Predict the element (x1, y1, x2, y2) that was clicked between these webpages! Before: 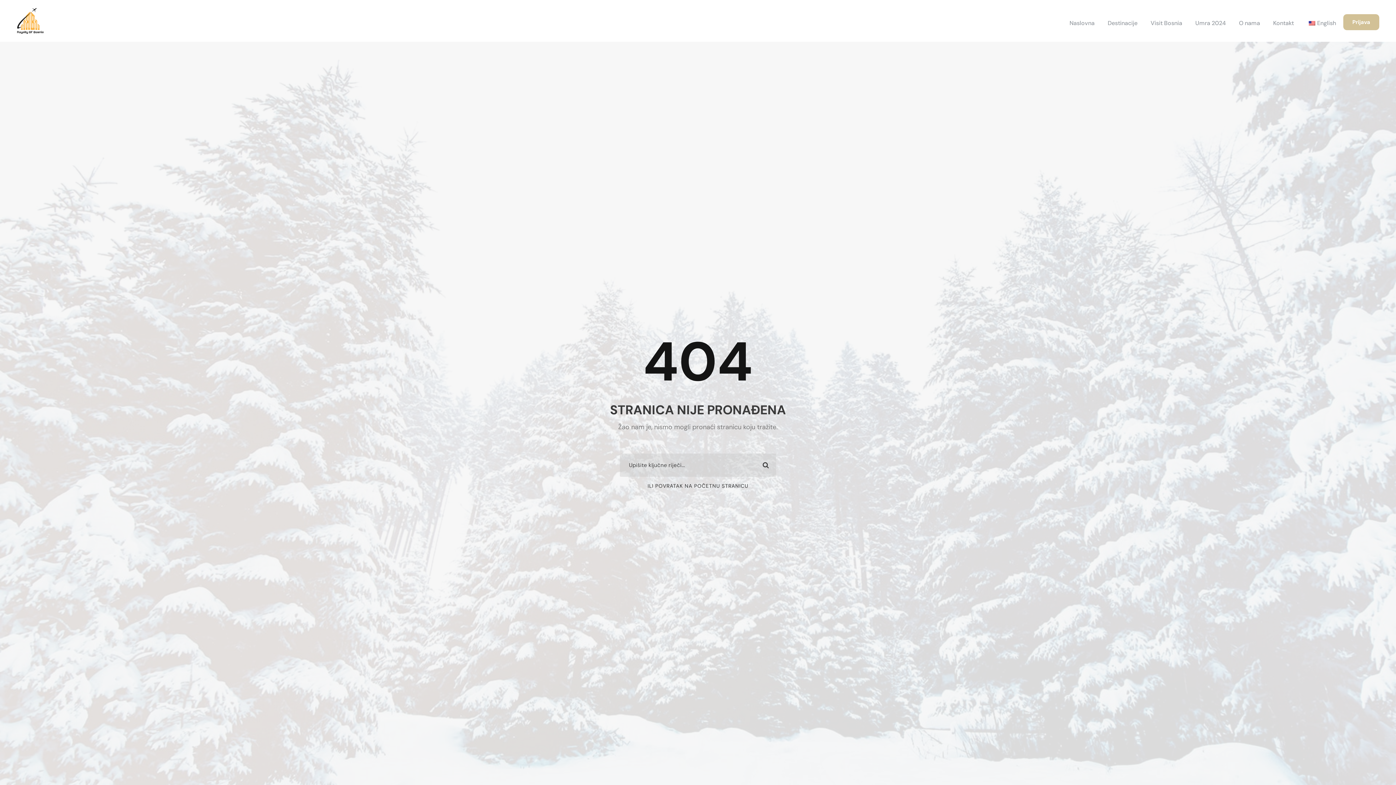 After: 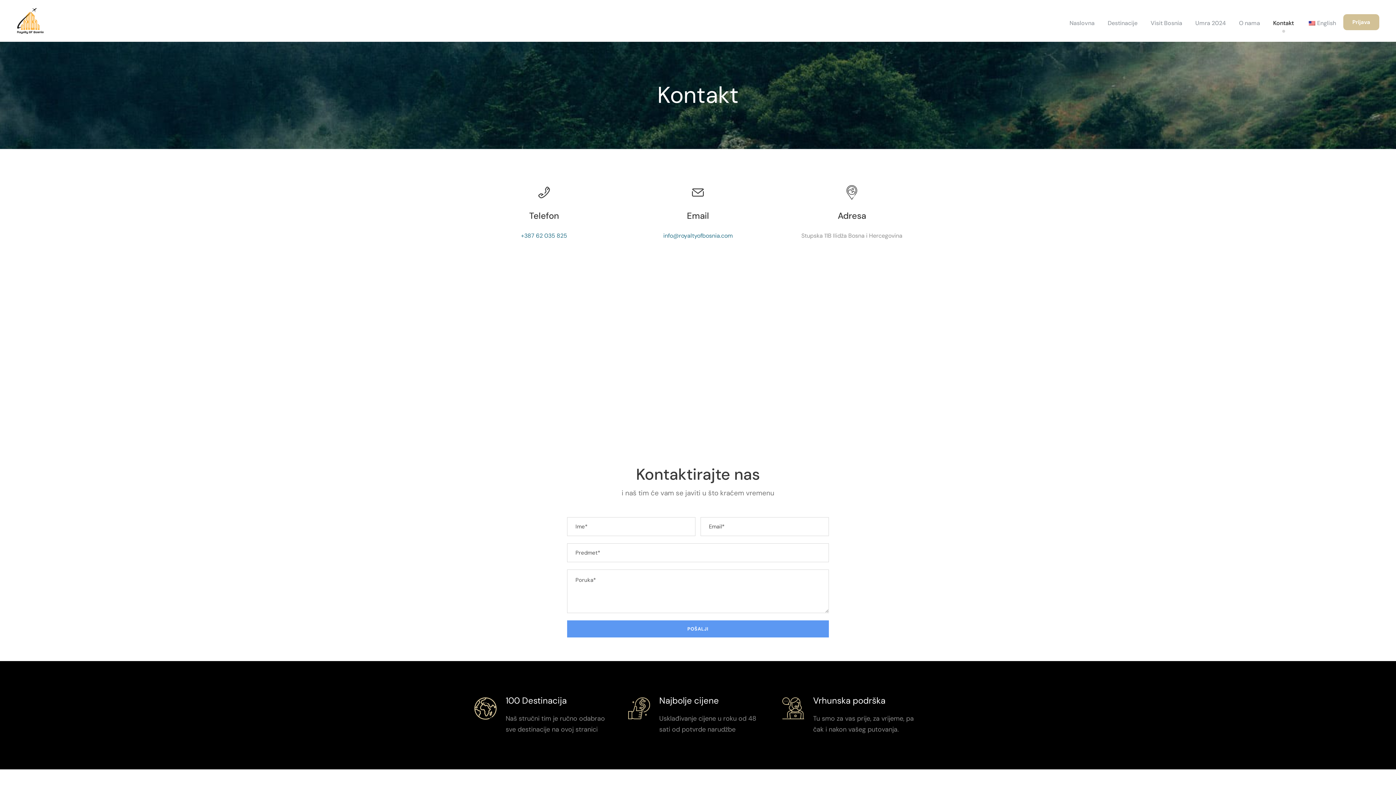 Action: label: Kontakt bbox: (1273, 18, 1294, 35)